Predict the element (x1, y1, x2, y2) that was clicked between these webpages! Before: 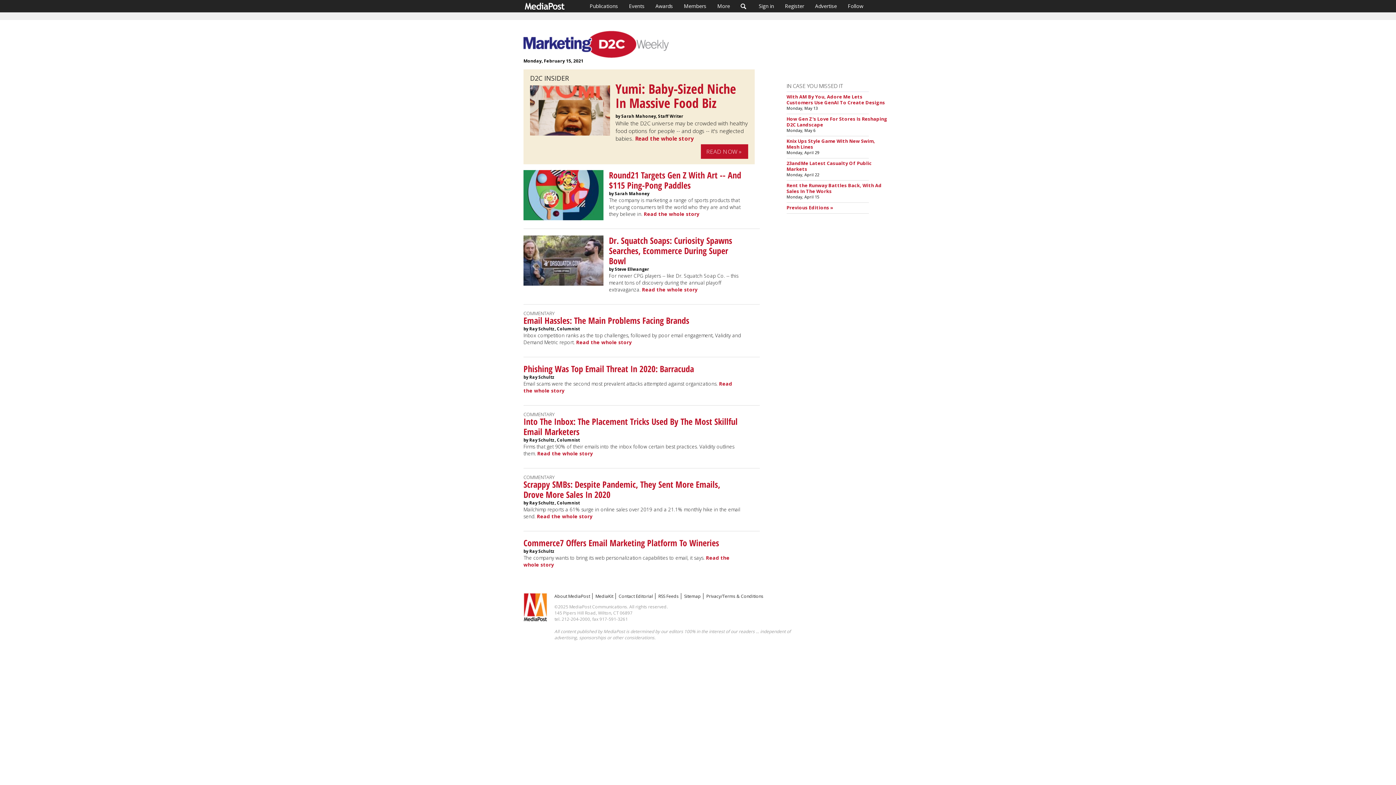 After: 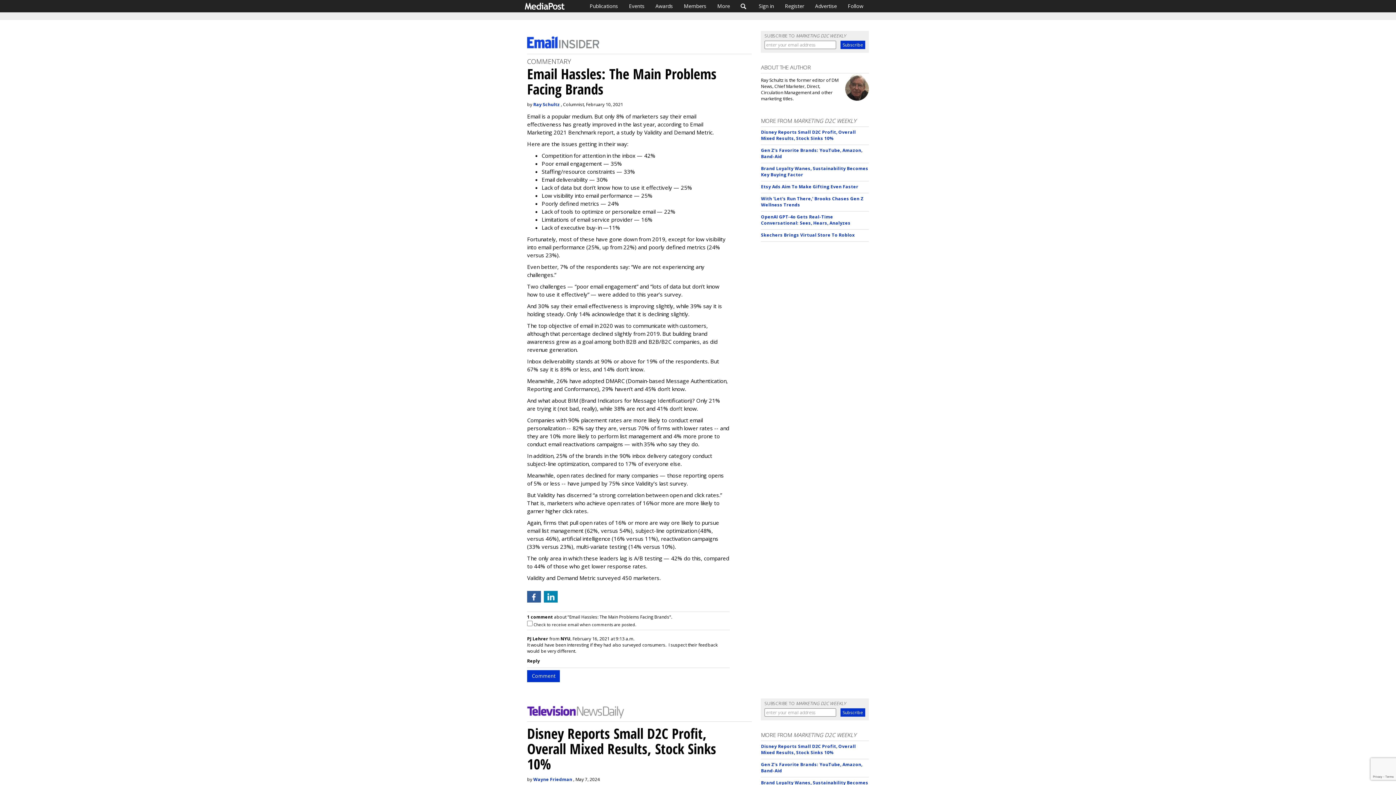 Action: bbox: (523, 314, 689, 326) label: Email Hassles: The Main Problems Facing Brands